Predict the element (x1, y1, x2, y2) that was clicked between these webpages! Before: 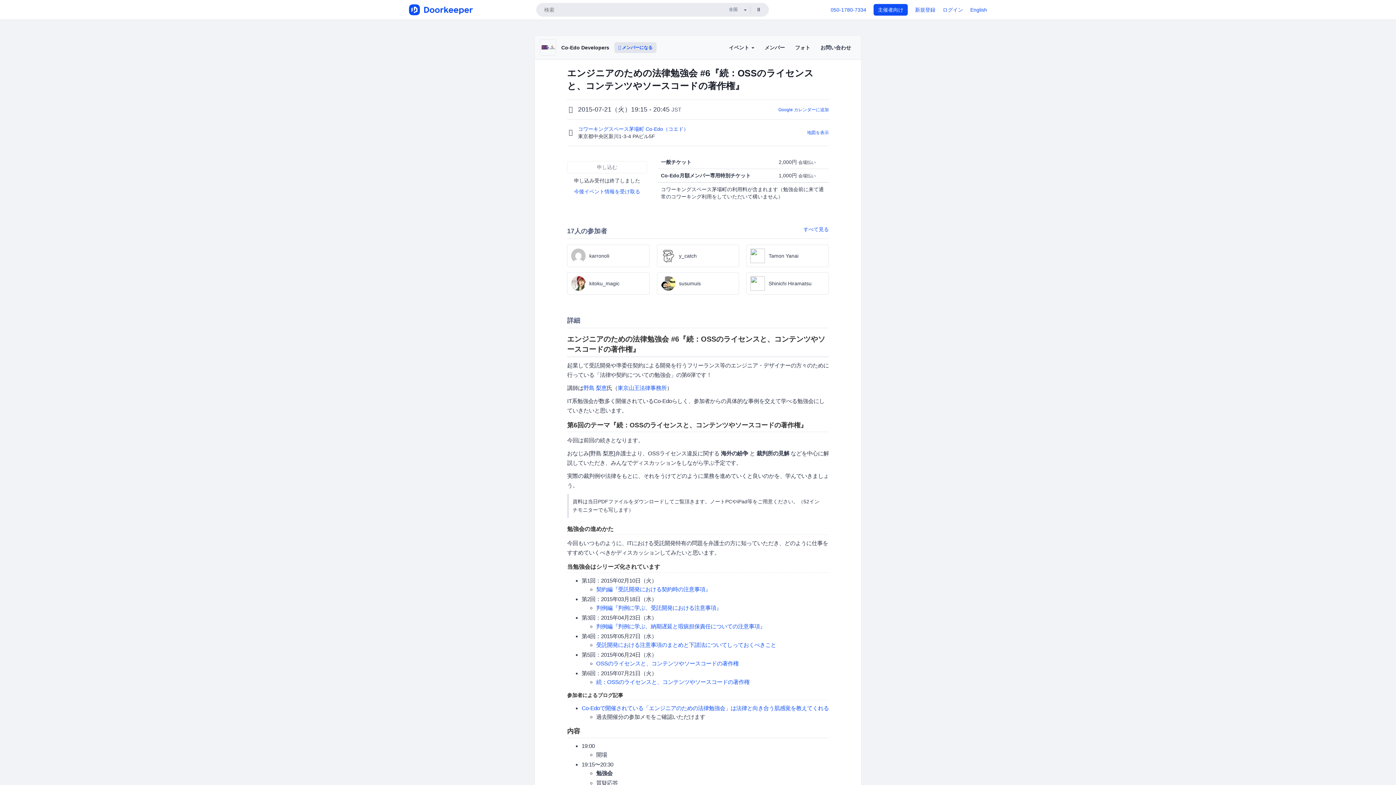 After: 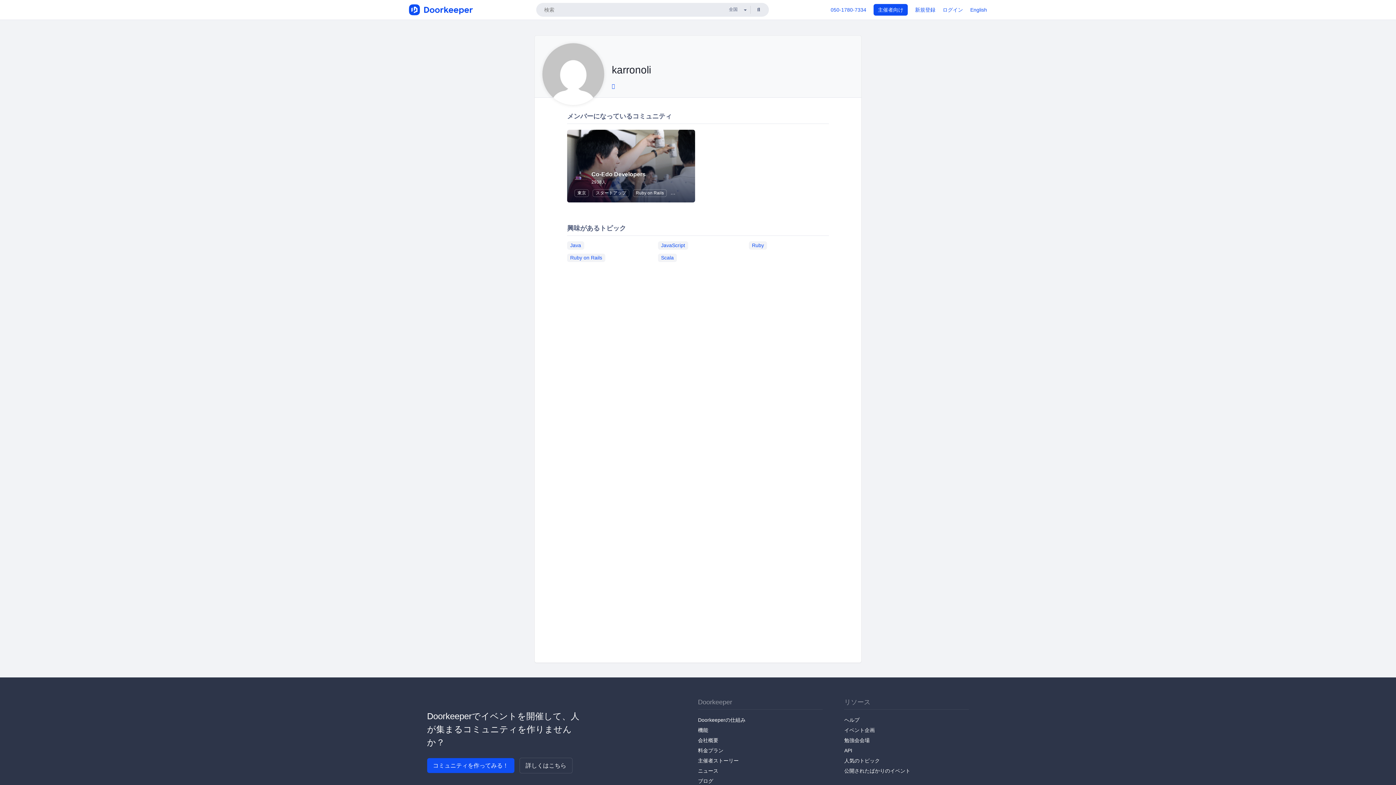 Action: bbox: (567, 244, 649, 267) label: karronoli